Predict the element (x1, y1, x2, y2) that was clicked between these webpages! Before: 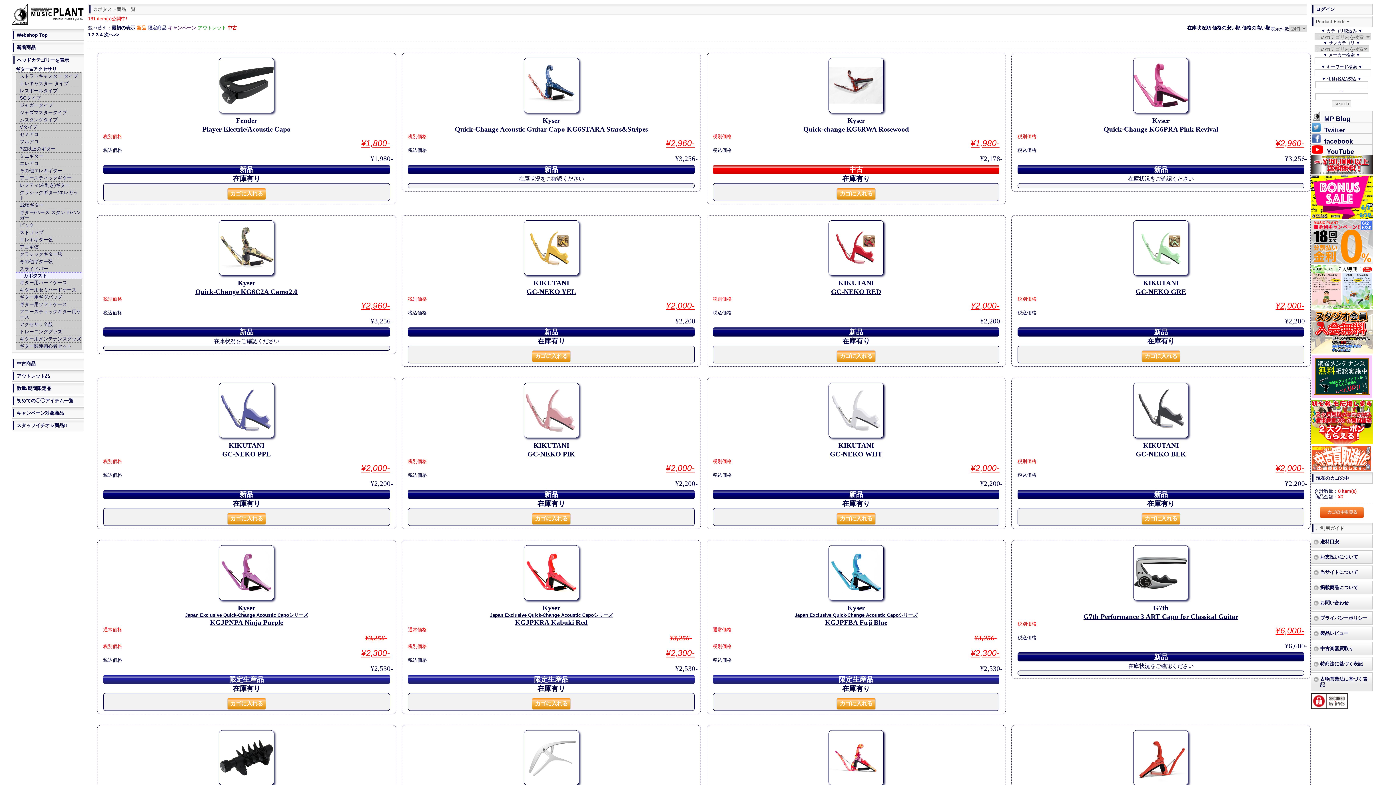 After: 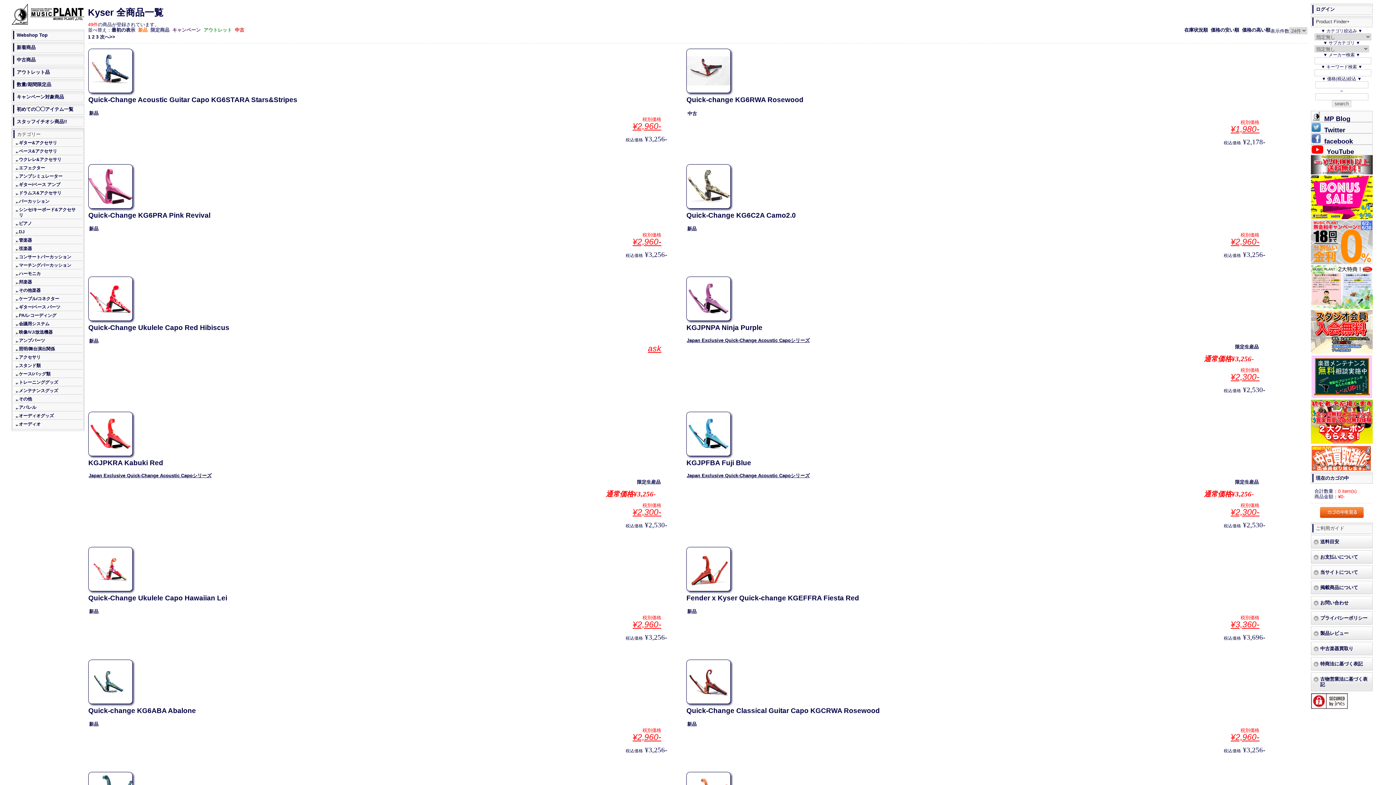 Action: label: Kyser bbox: (1152, 116, 1169, 124)